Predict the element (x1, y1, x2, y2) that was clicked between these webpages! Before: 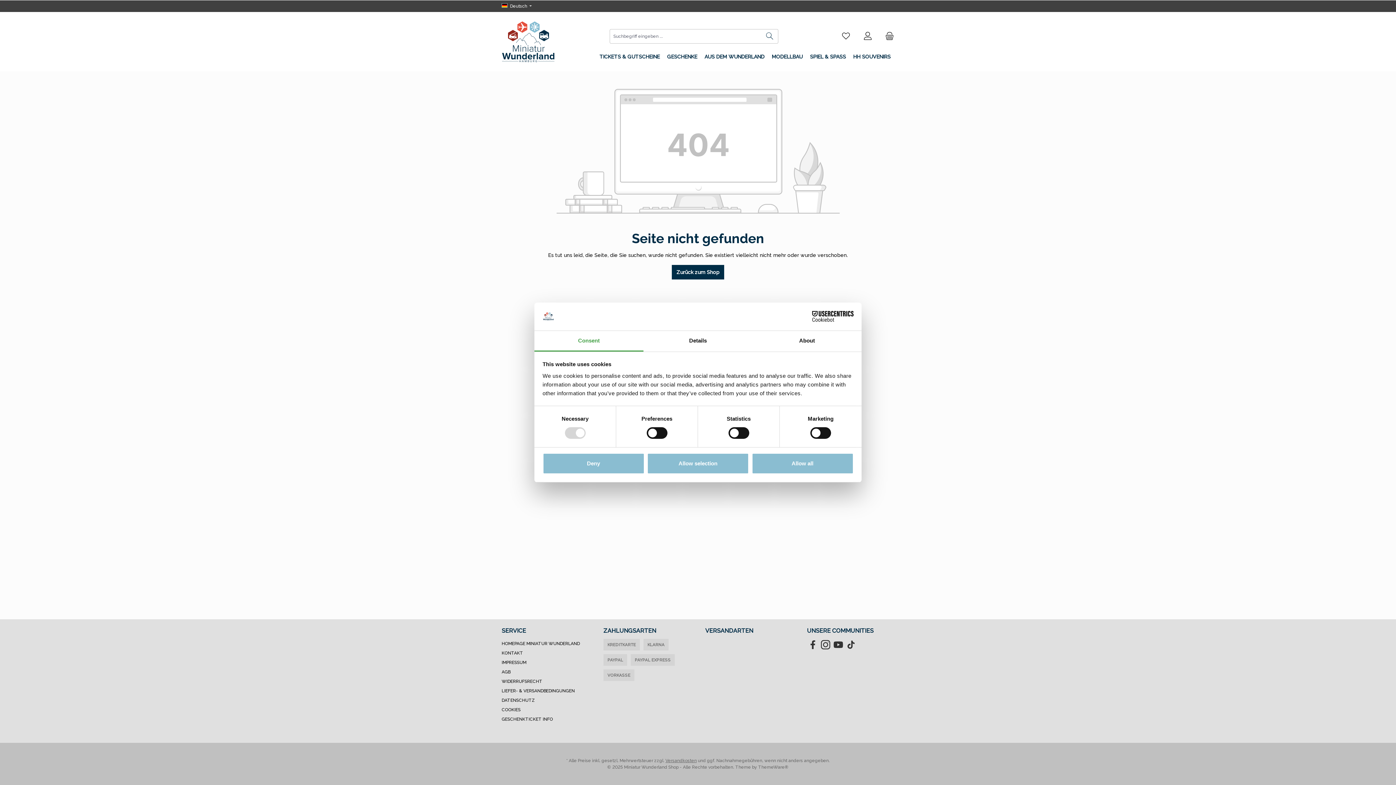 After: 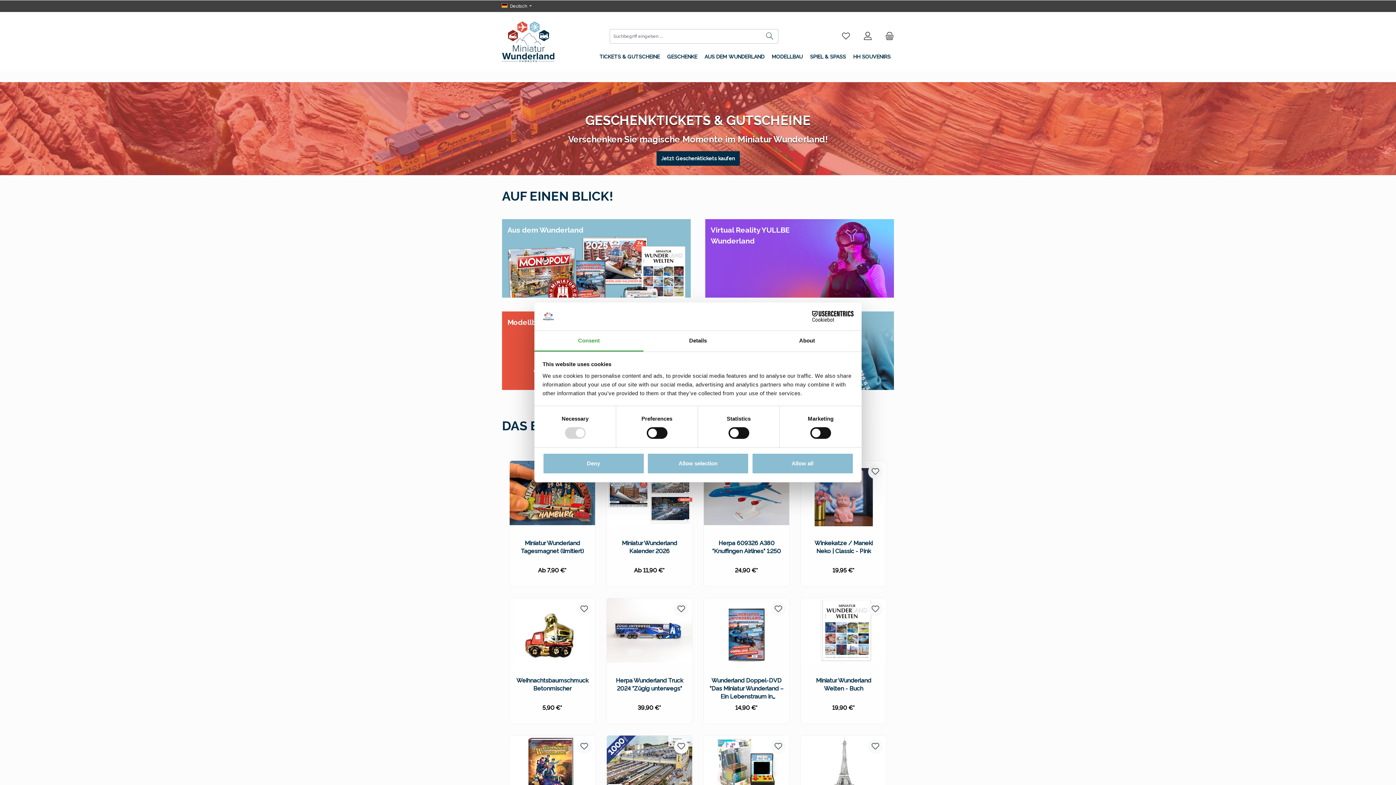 Action: label: Zurück zum Shop bbox: (672, 264, 724, 279)